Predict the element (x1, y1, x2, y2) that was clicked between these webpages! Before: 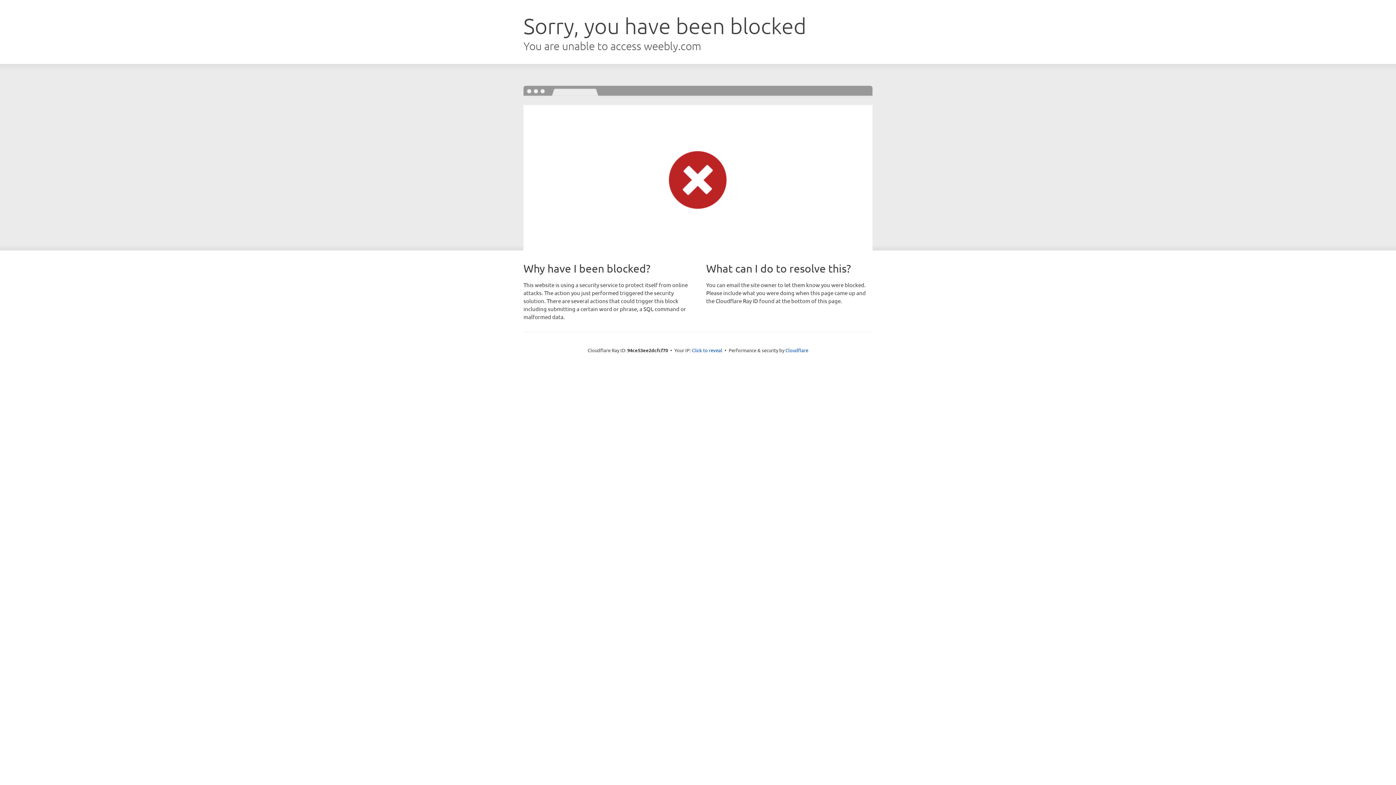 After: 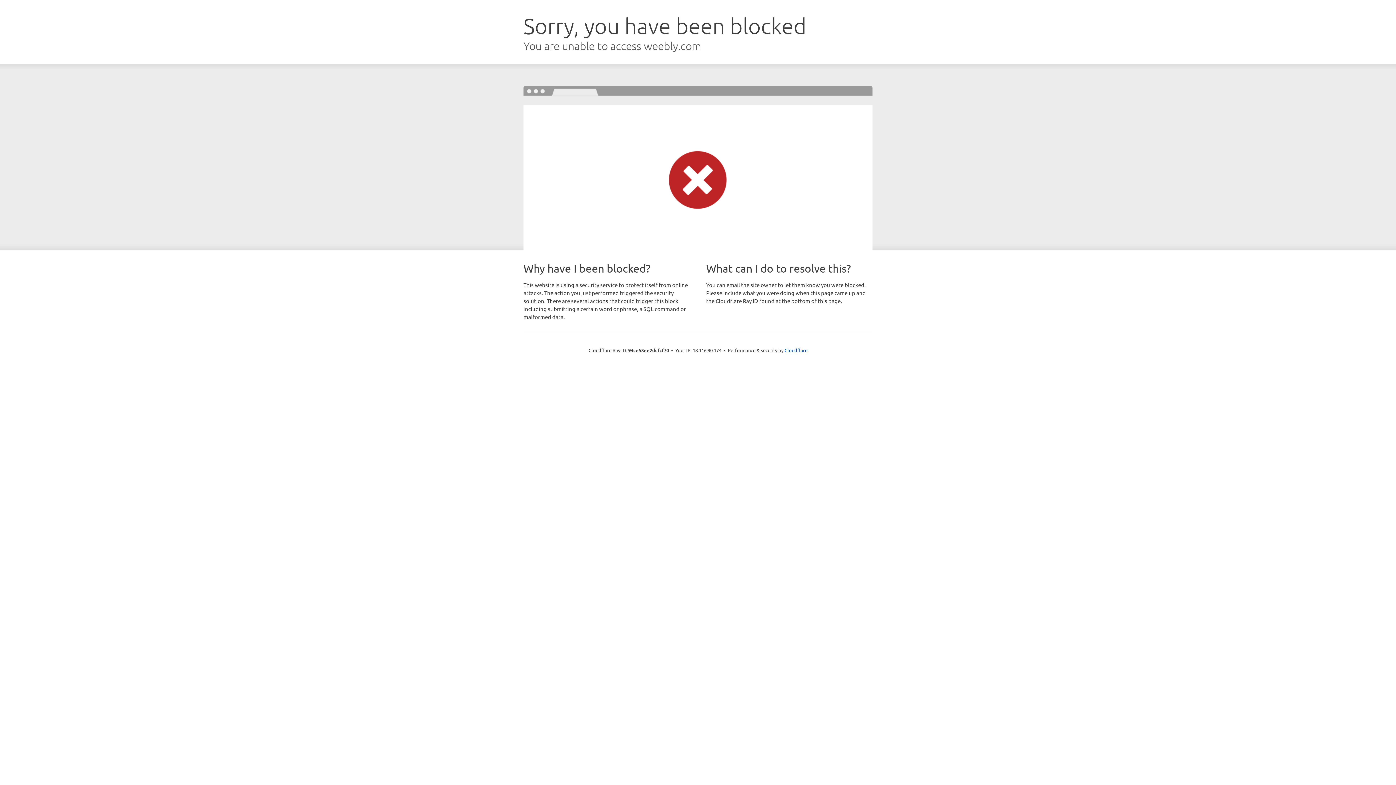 Action: bbox: (692, 346, 722, 353) label: Click to reveal